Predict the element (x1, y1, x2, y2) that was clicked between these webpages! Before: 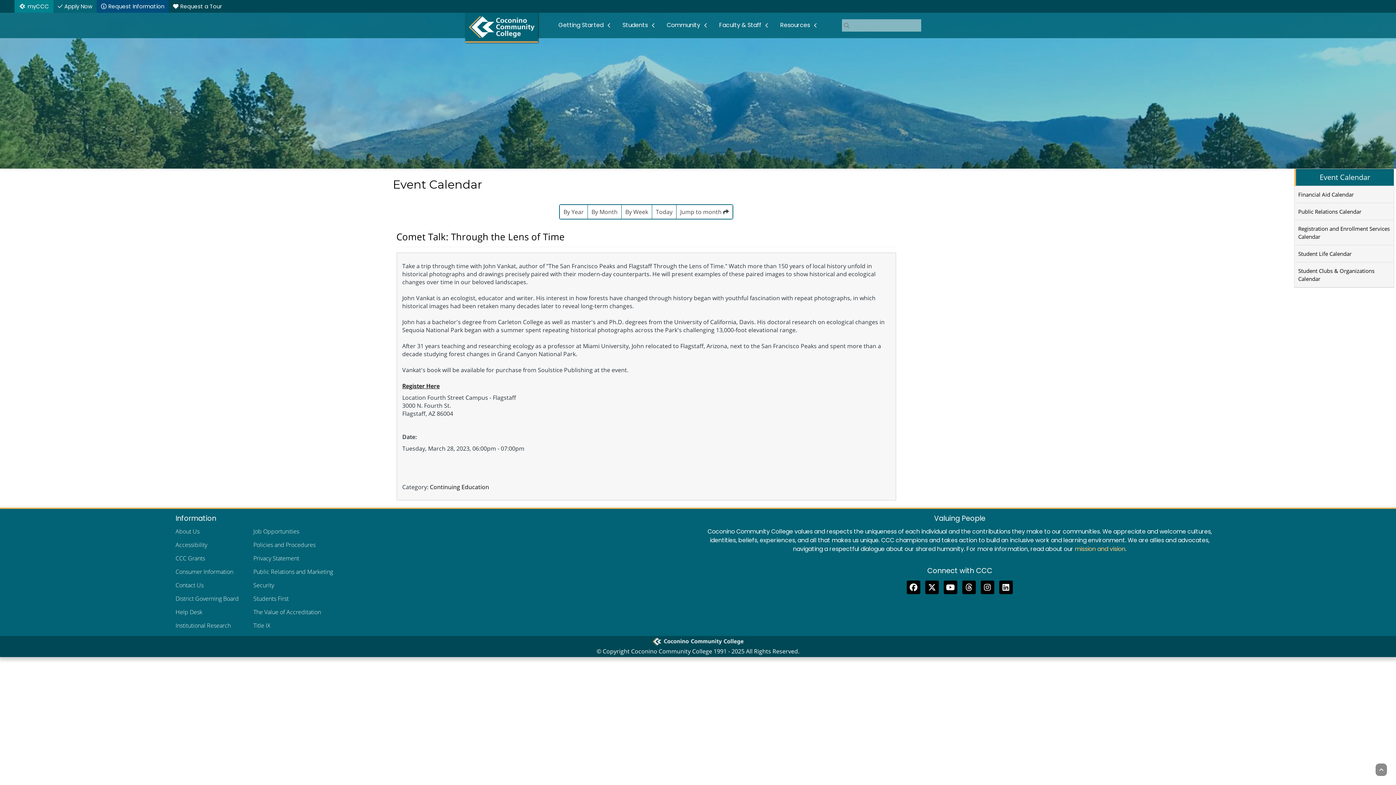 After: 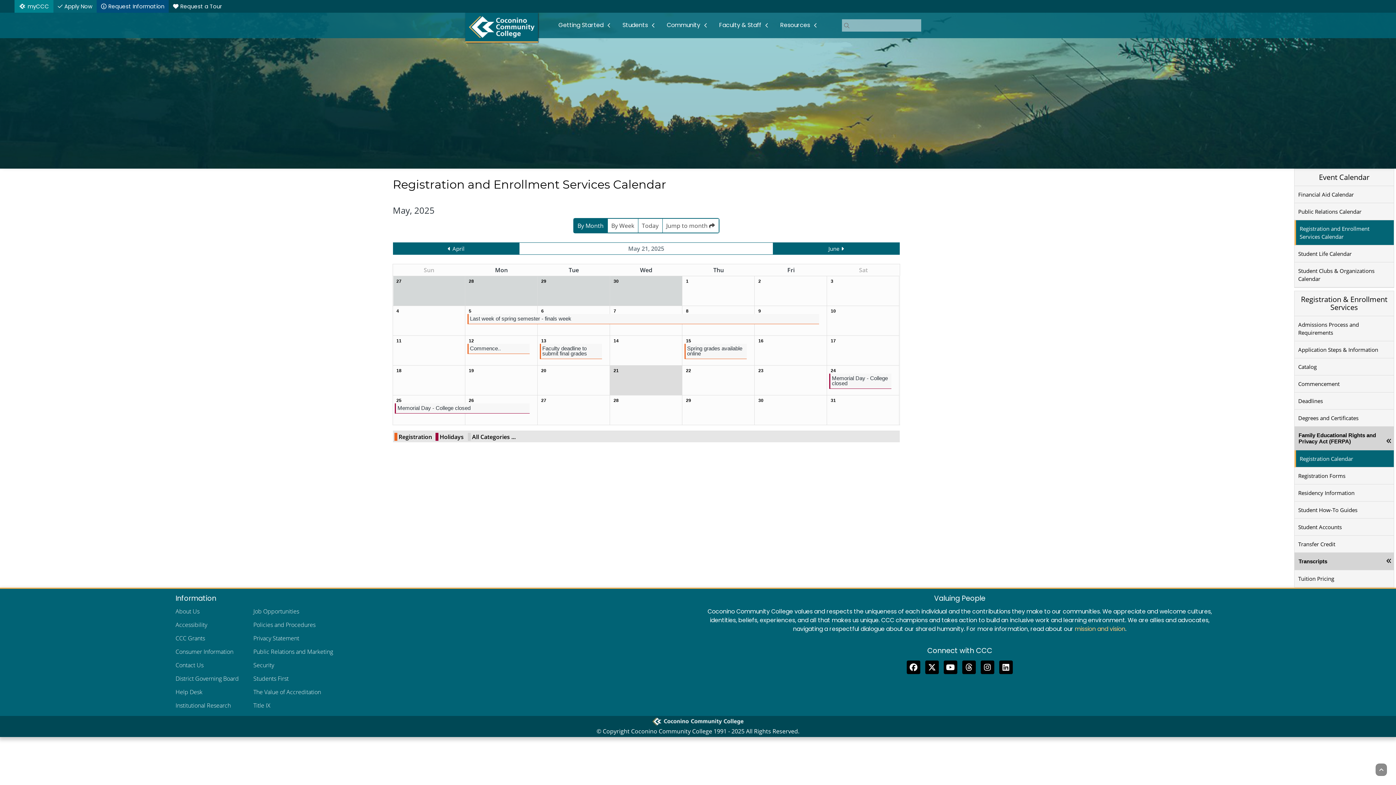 Action: bbox: (1294, 220, 1394, 245) label: Registration and Enrollment Services Calendar